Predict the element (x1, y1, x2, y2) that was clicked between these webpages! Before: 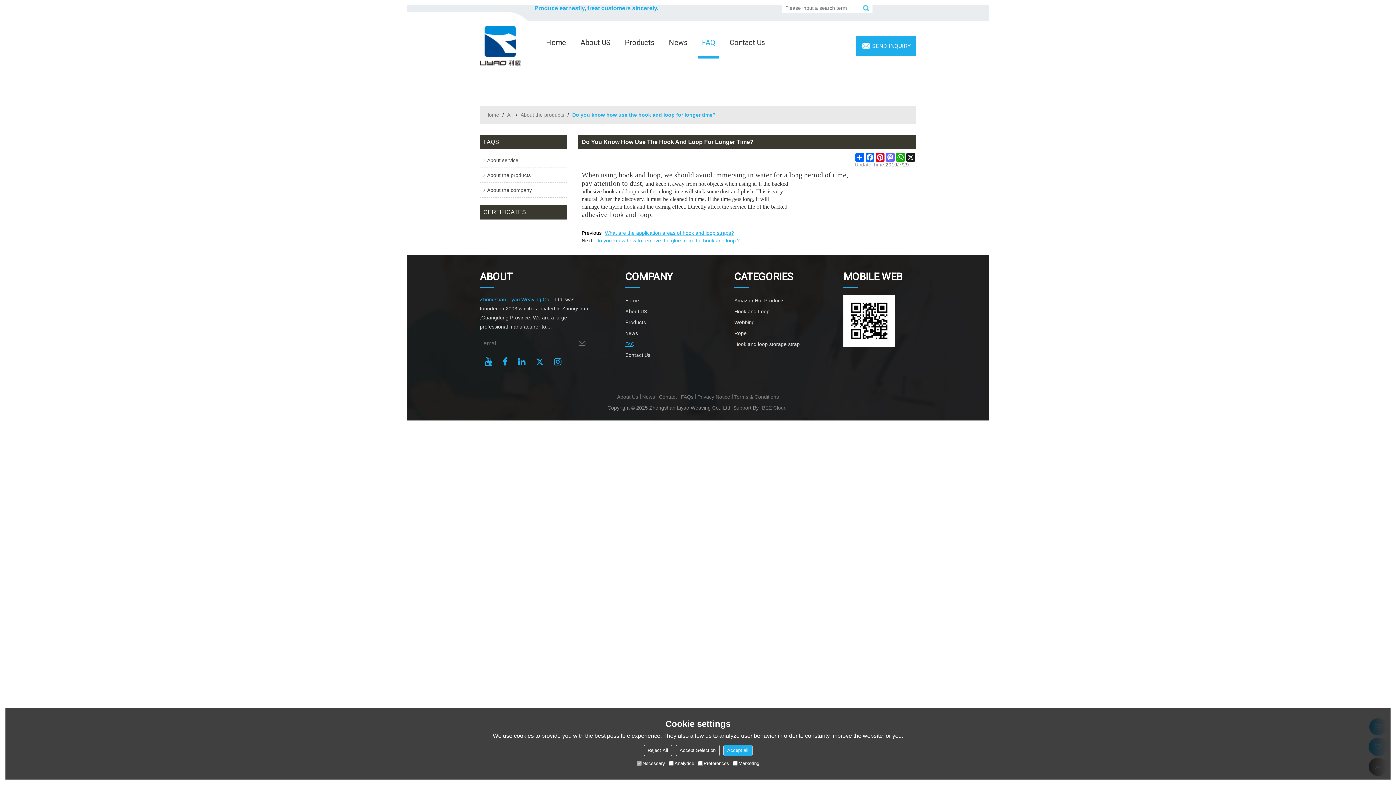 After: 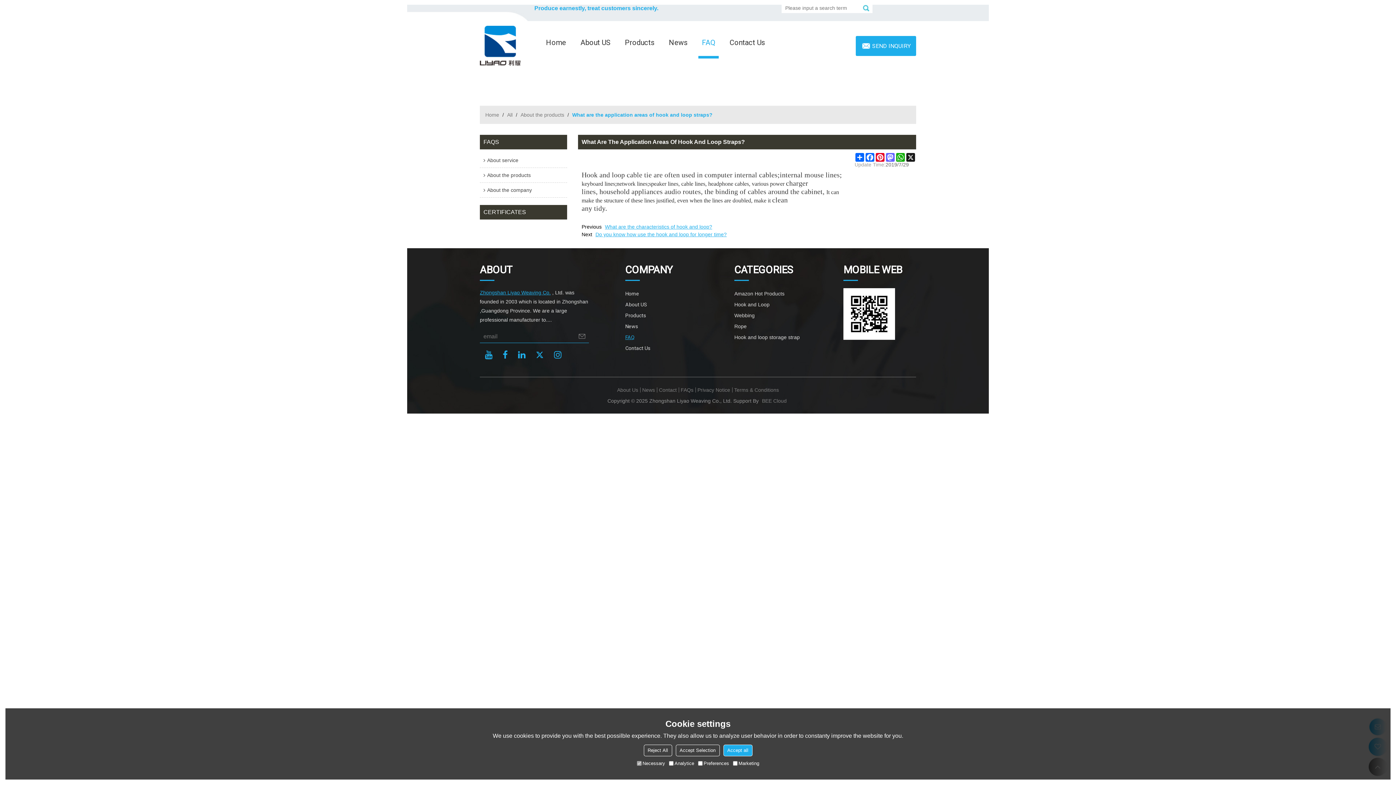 Action: label: What are the application areas of hook and loop straps? bbox: (605, 230, 734, 236)